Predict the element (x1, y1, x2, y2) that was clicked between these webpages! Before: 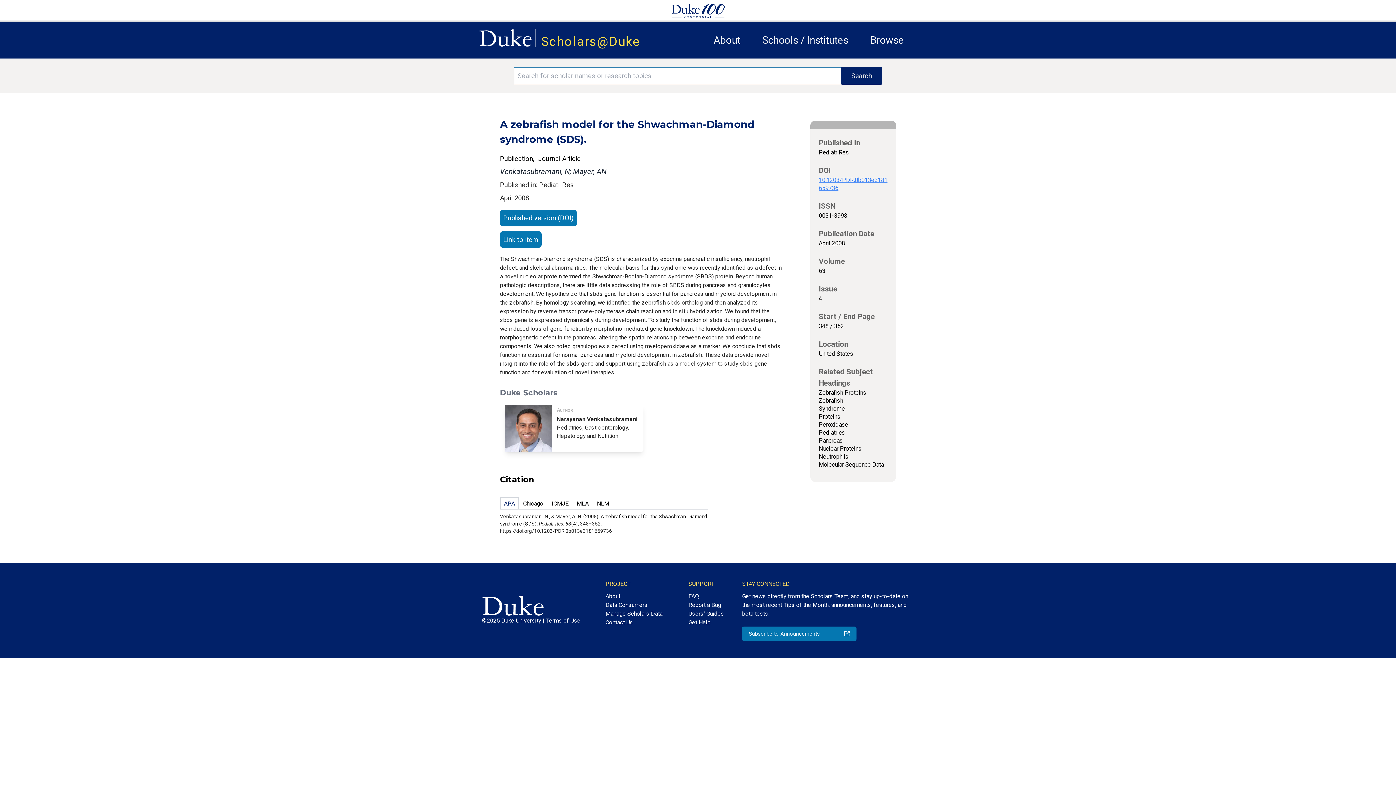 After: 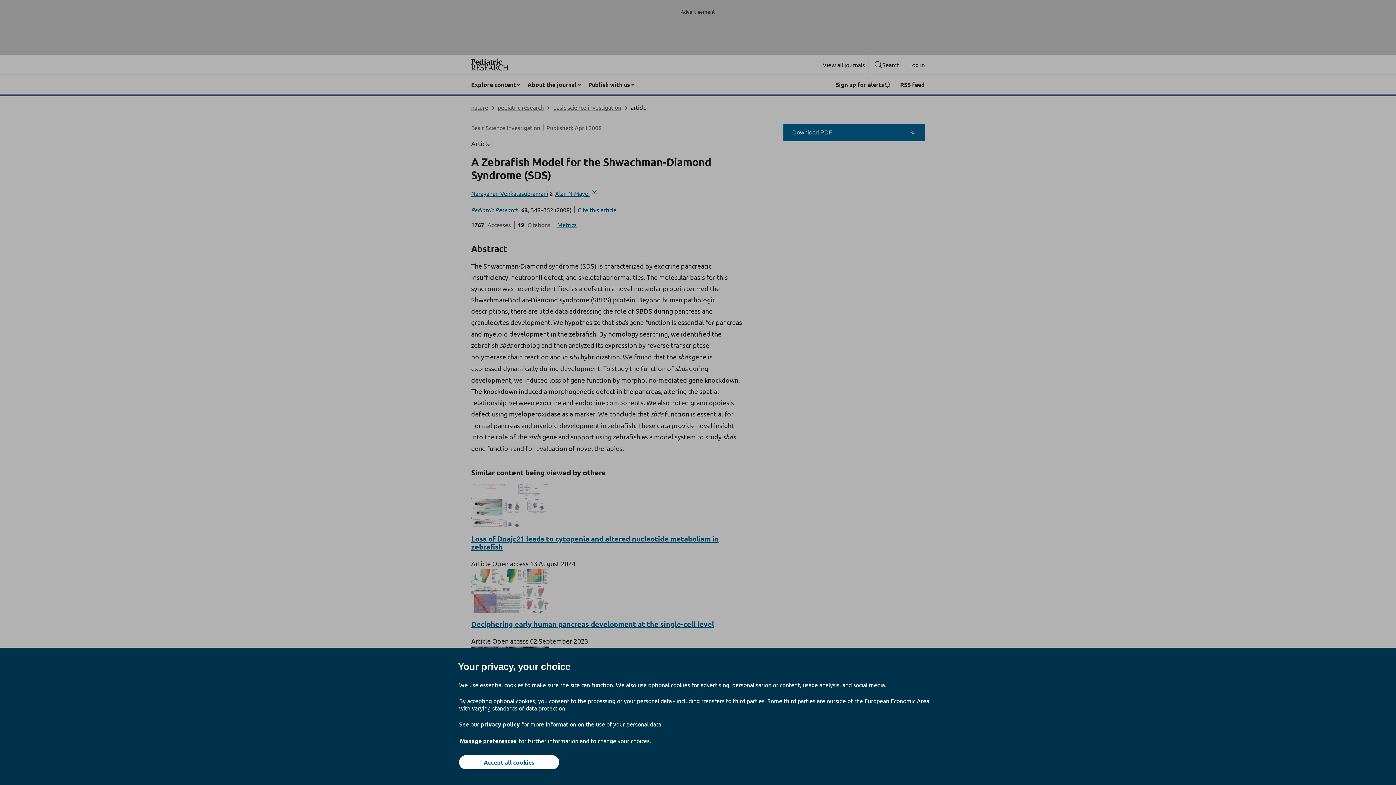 Action: bbox: (500, 209, 576, 231) label: Published version (DOI)